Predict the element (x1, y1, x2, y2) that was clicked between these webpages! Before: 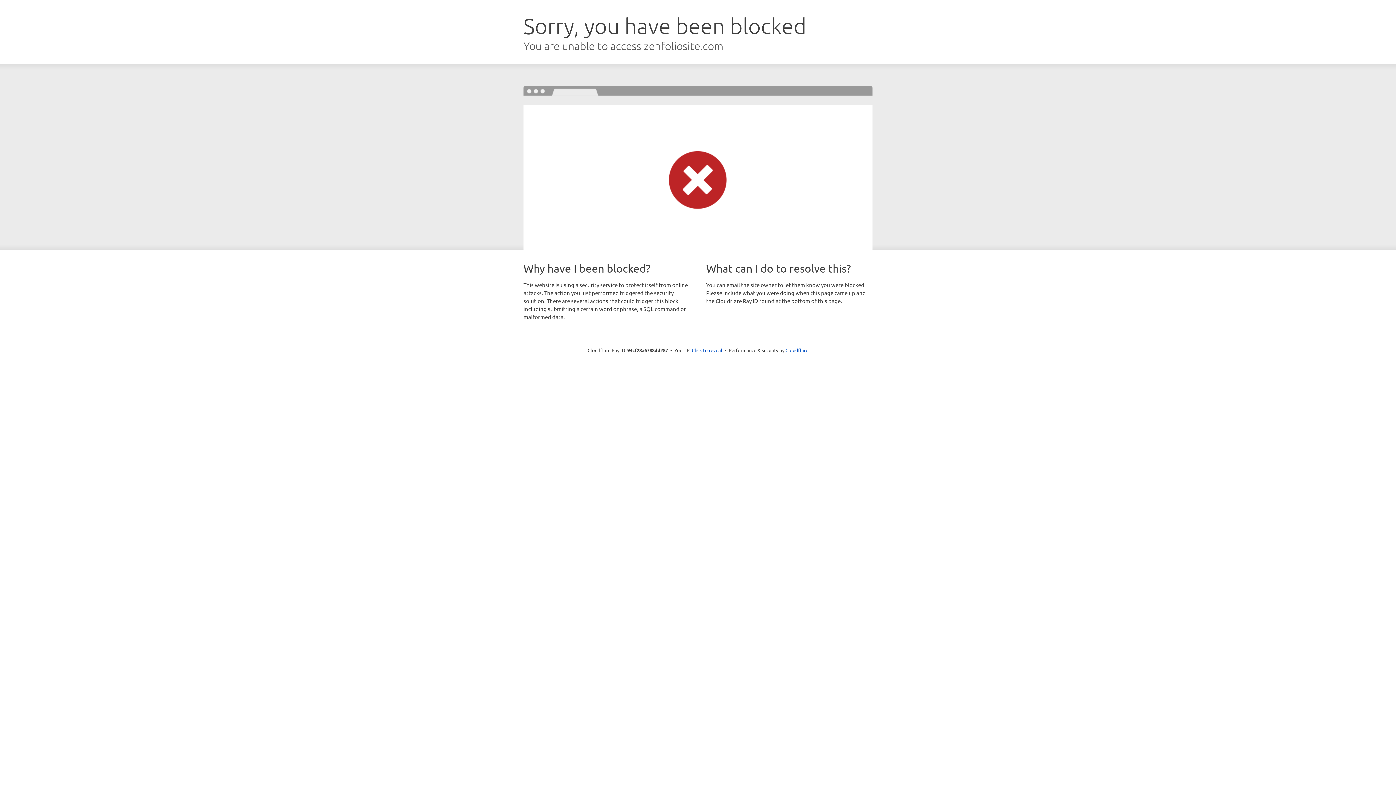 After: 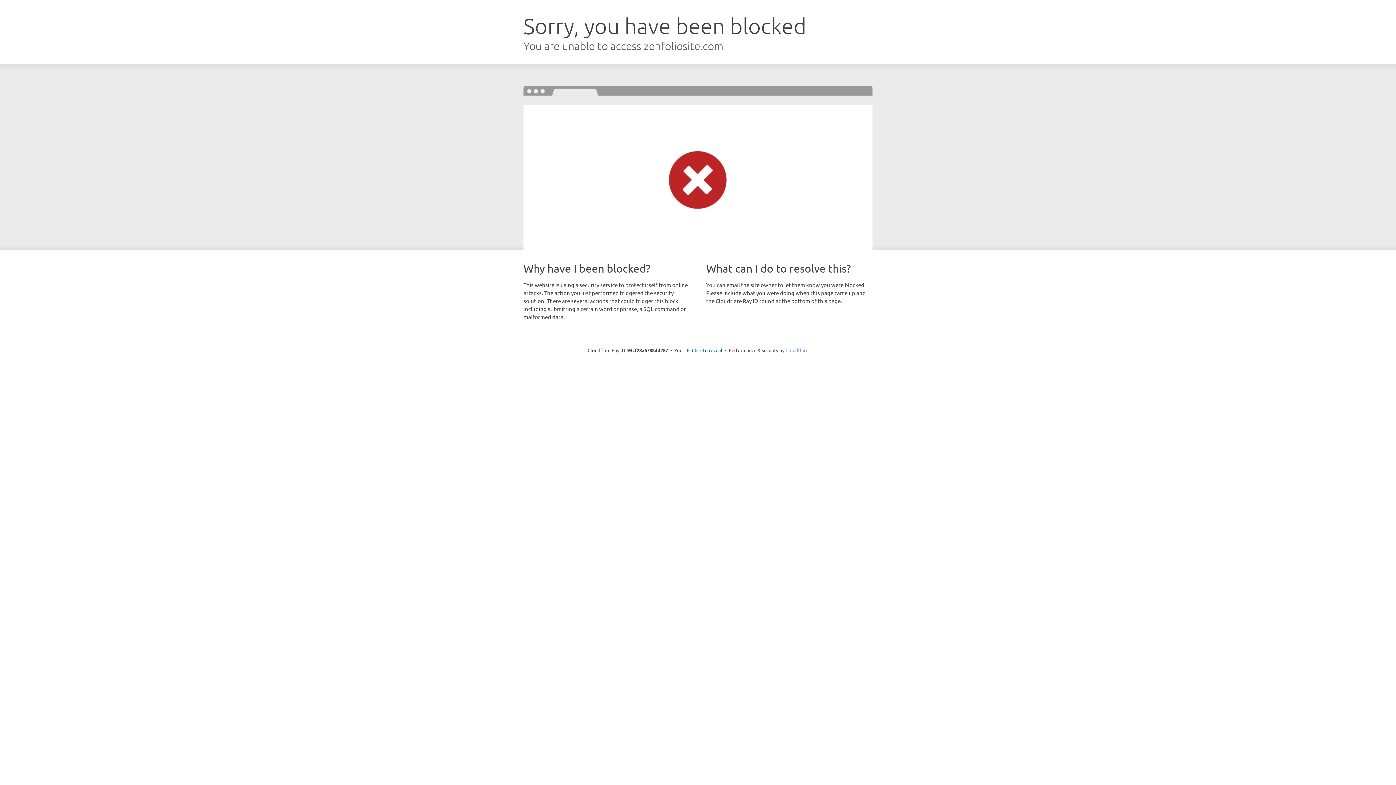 Action: label: Cloudflare bbox: (785, 347, 808, 353)